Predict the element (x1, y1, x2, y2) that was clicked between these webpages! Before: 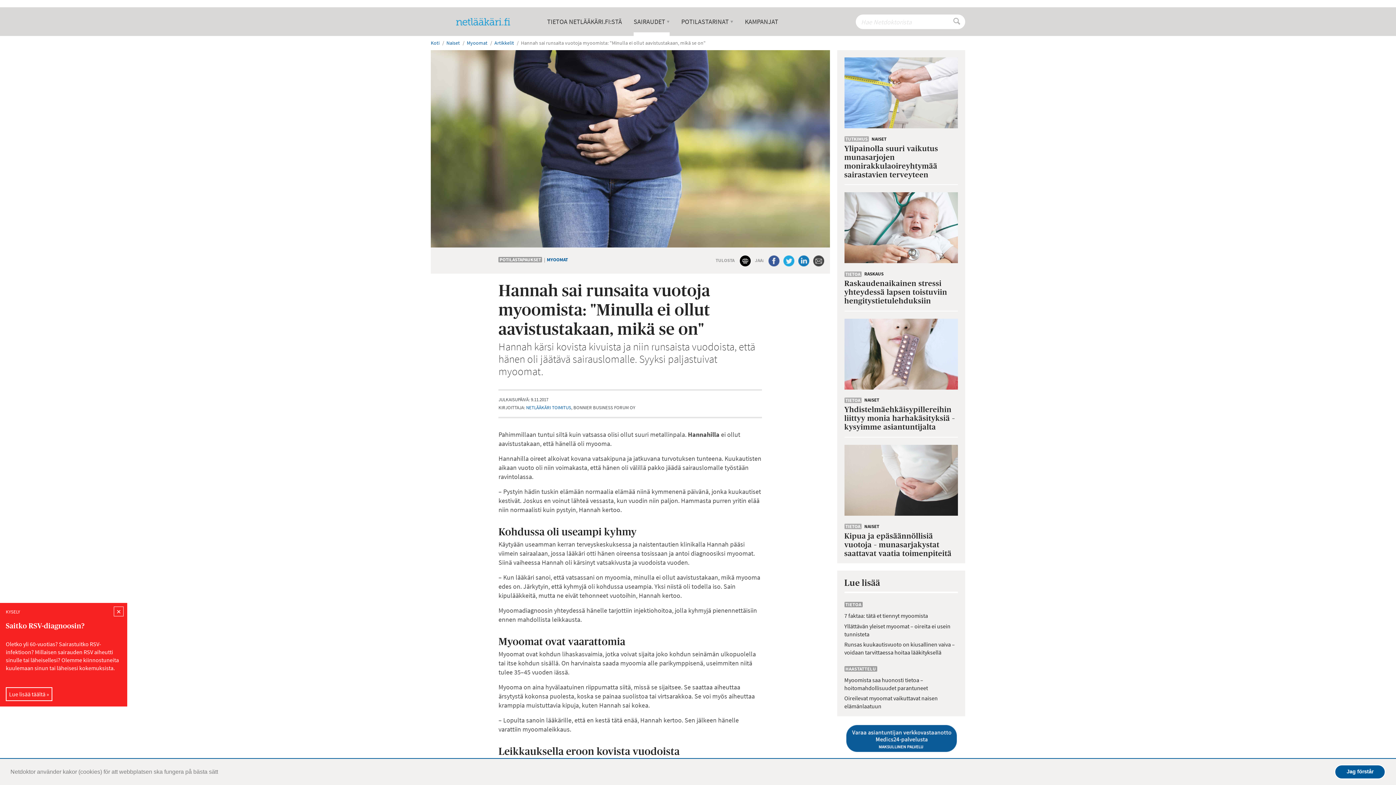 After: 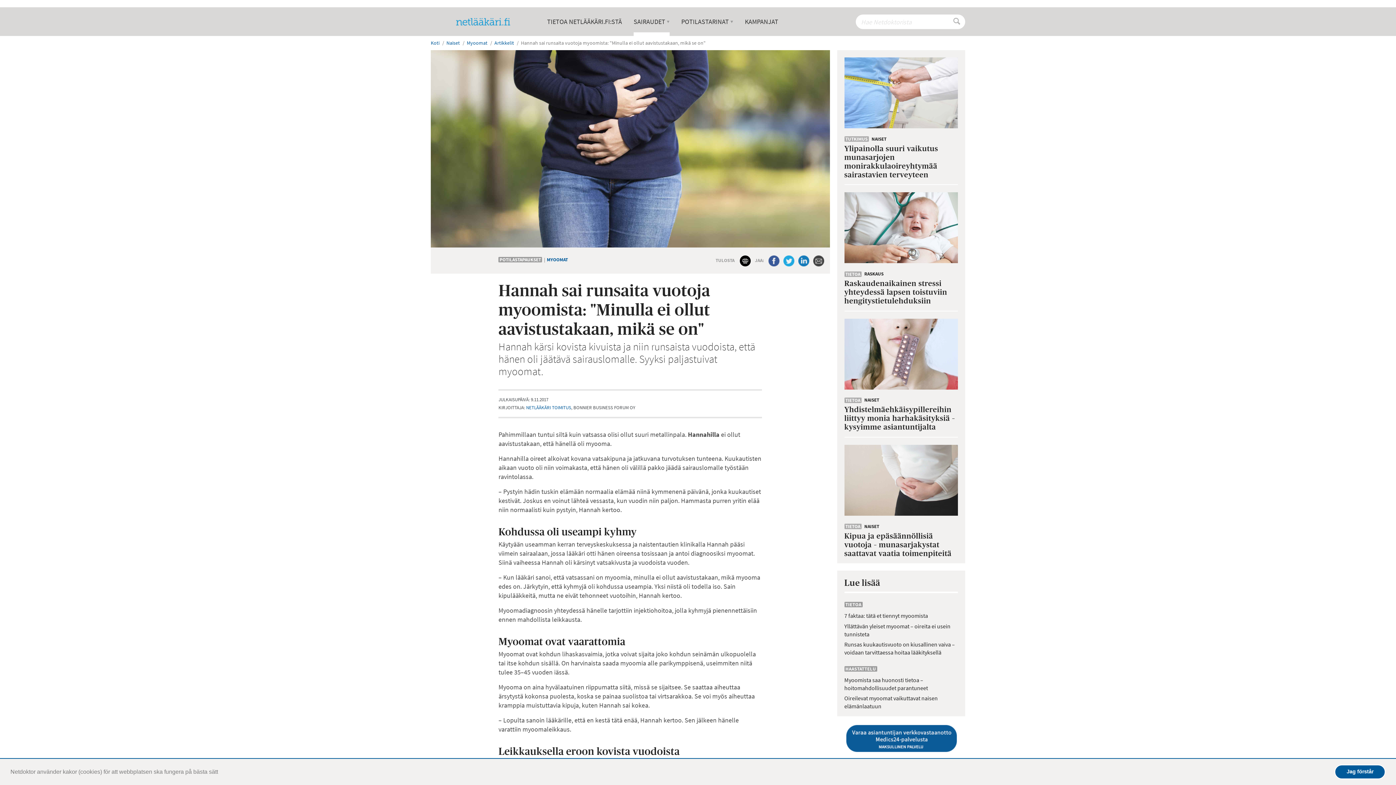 Action: bbox: (113, 606, 123, 616) label: ✕